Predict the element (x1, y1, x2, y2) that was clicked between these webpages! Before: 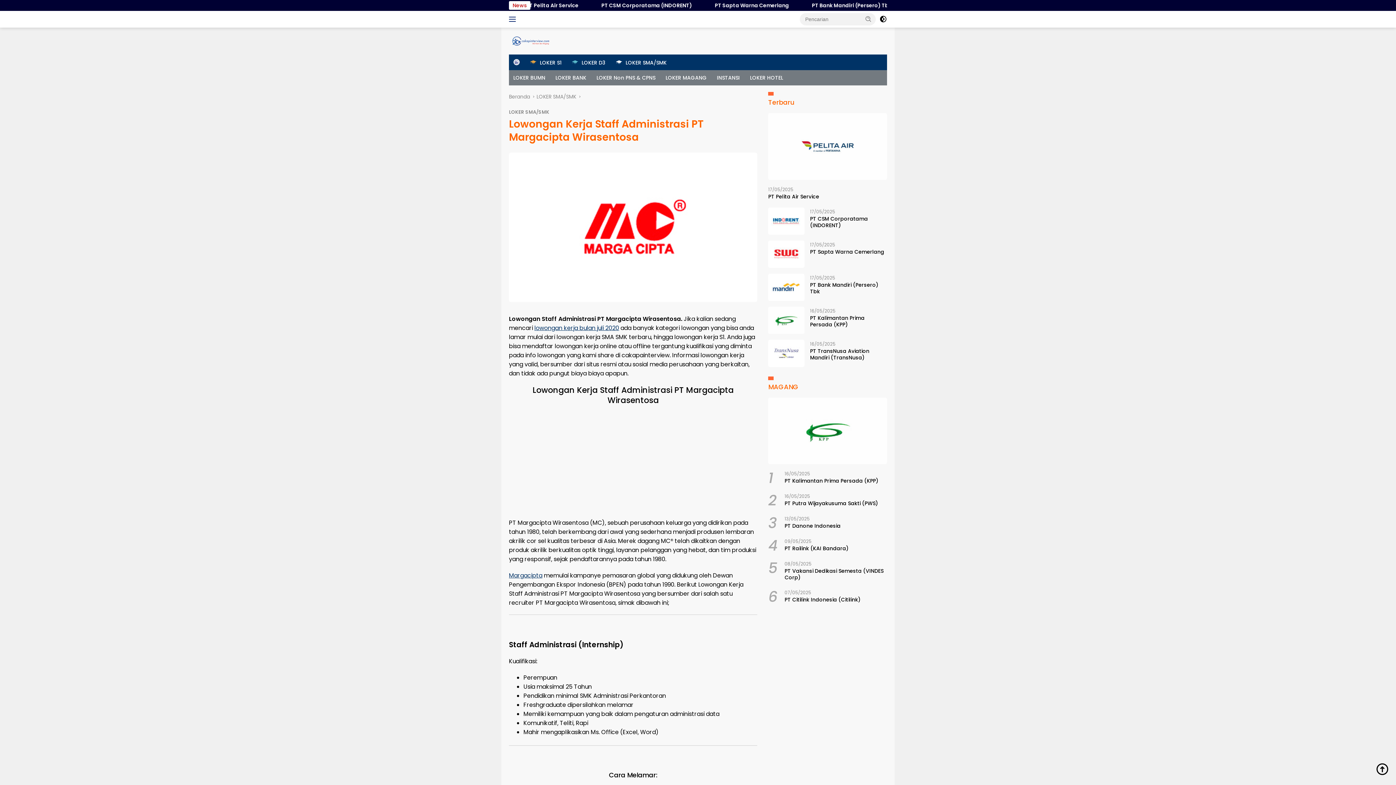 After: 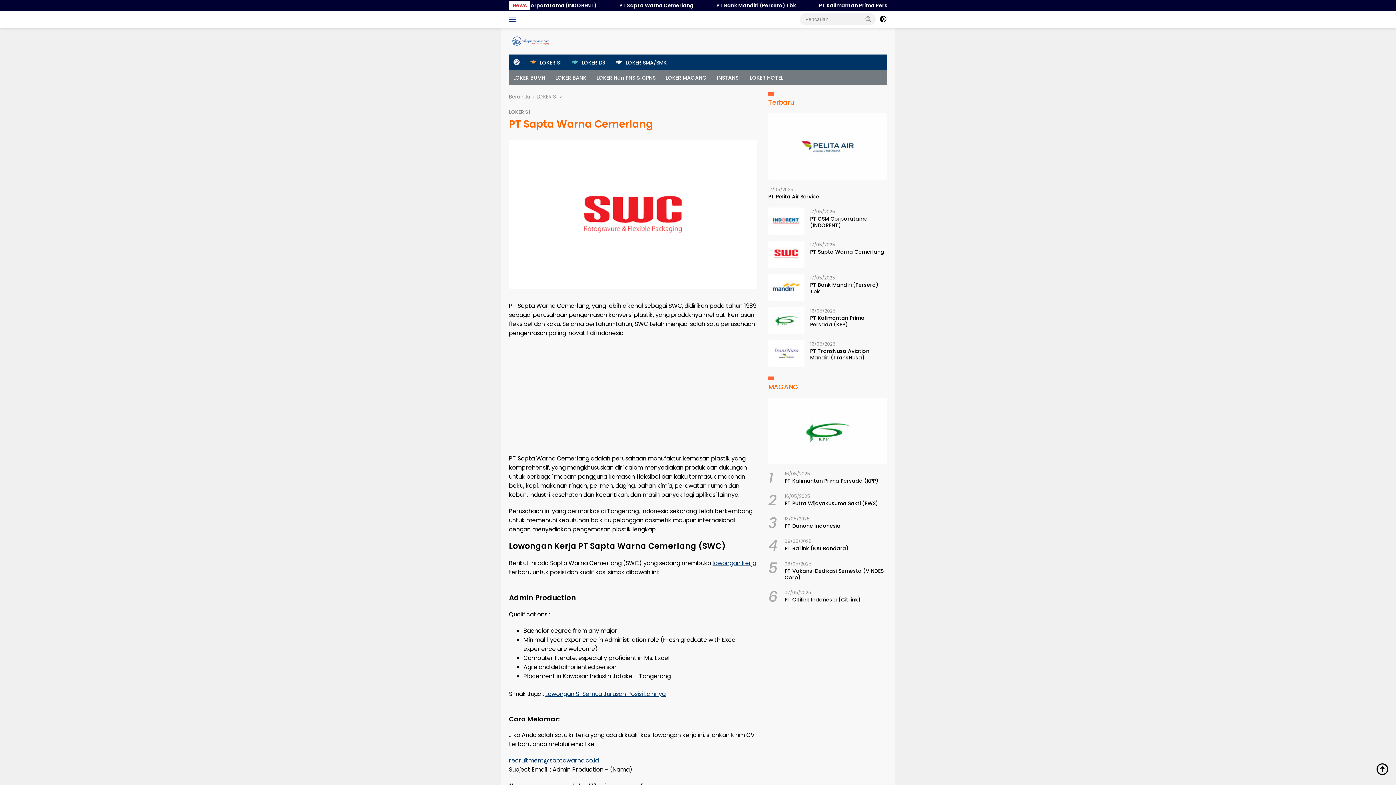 Action: bbox: (768, 240, 804, 267)